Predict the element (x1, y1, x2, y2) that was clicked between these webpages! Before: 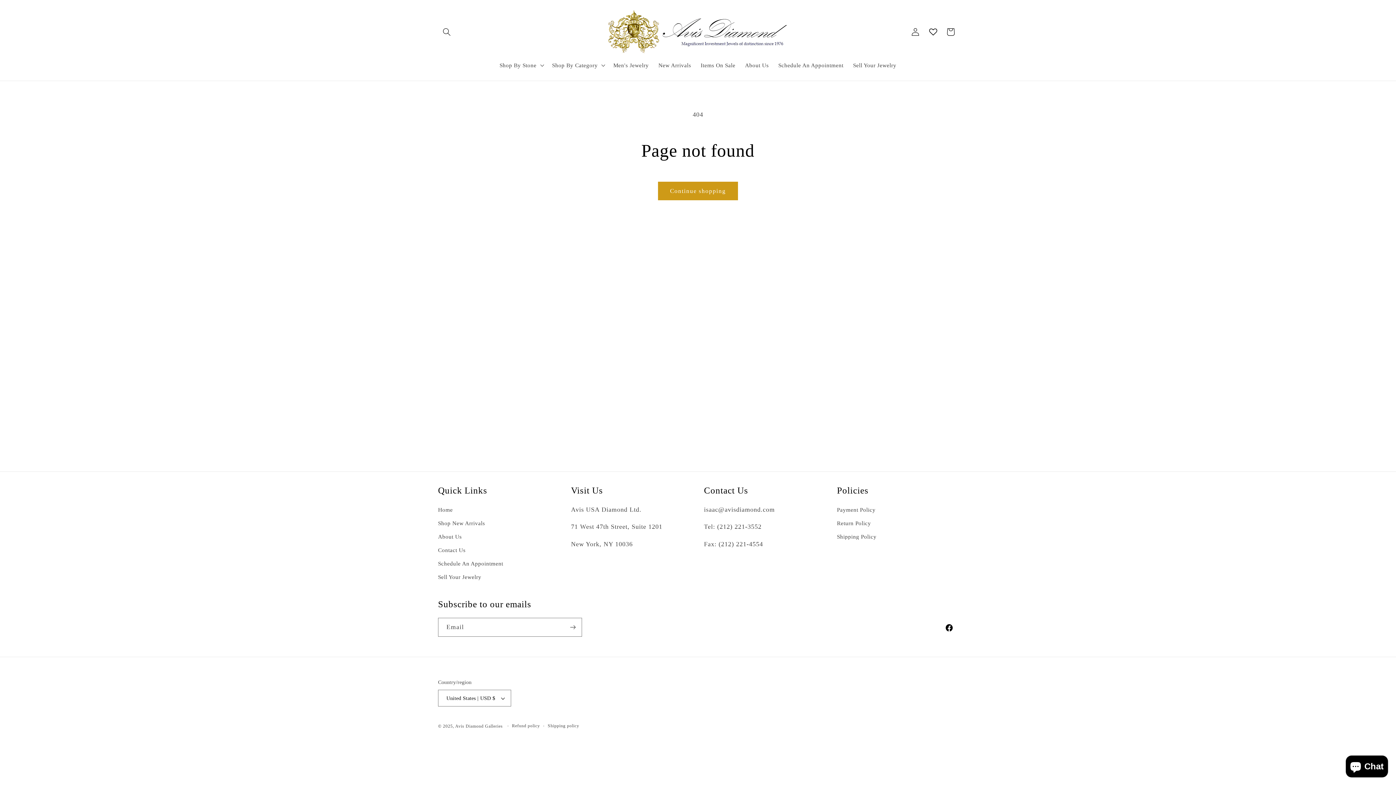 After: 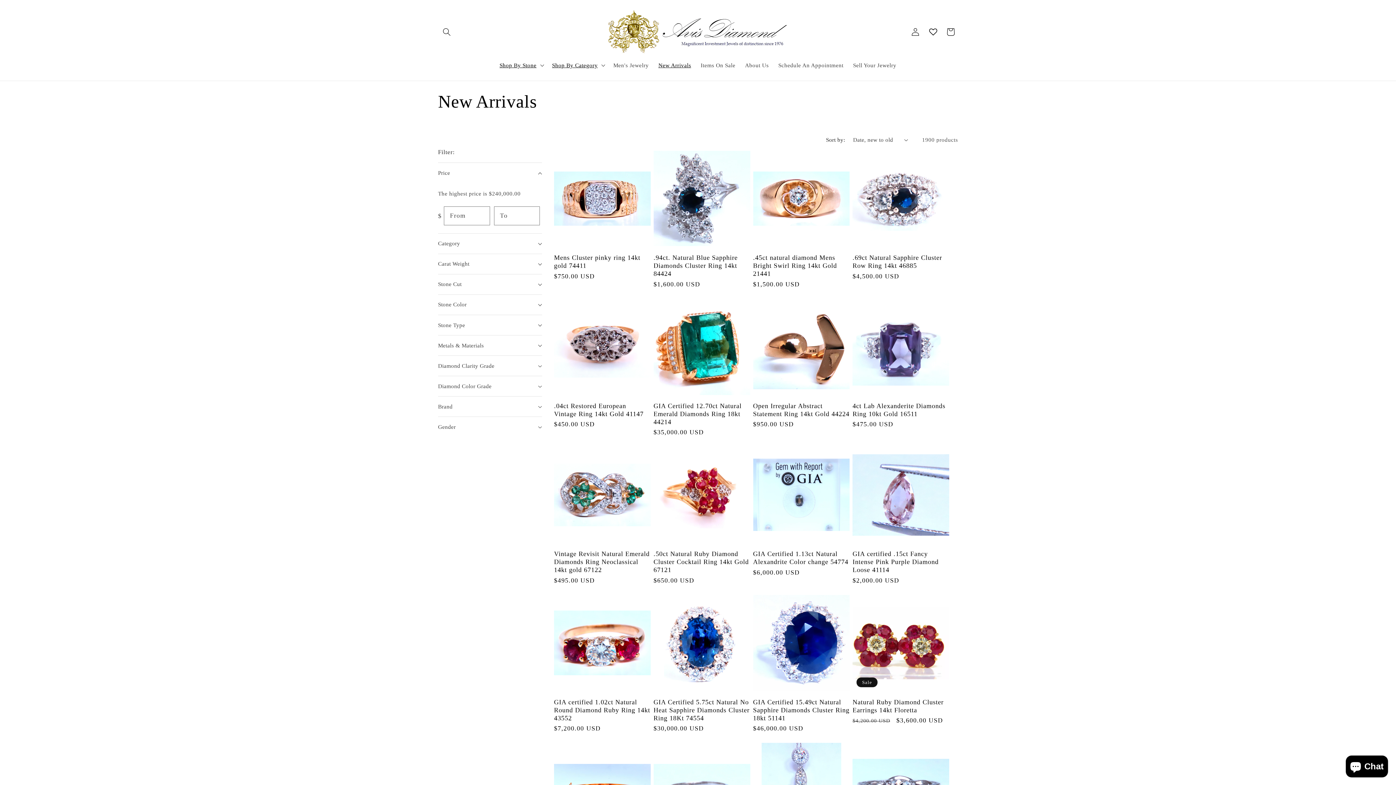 Action: label: Shop New Arrivals bbox: (438, 516, 485, 530)